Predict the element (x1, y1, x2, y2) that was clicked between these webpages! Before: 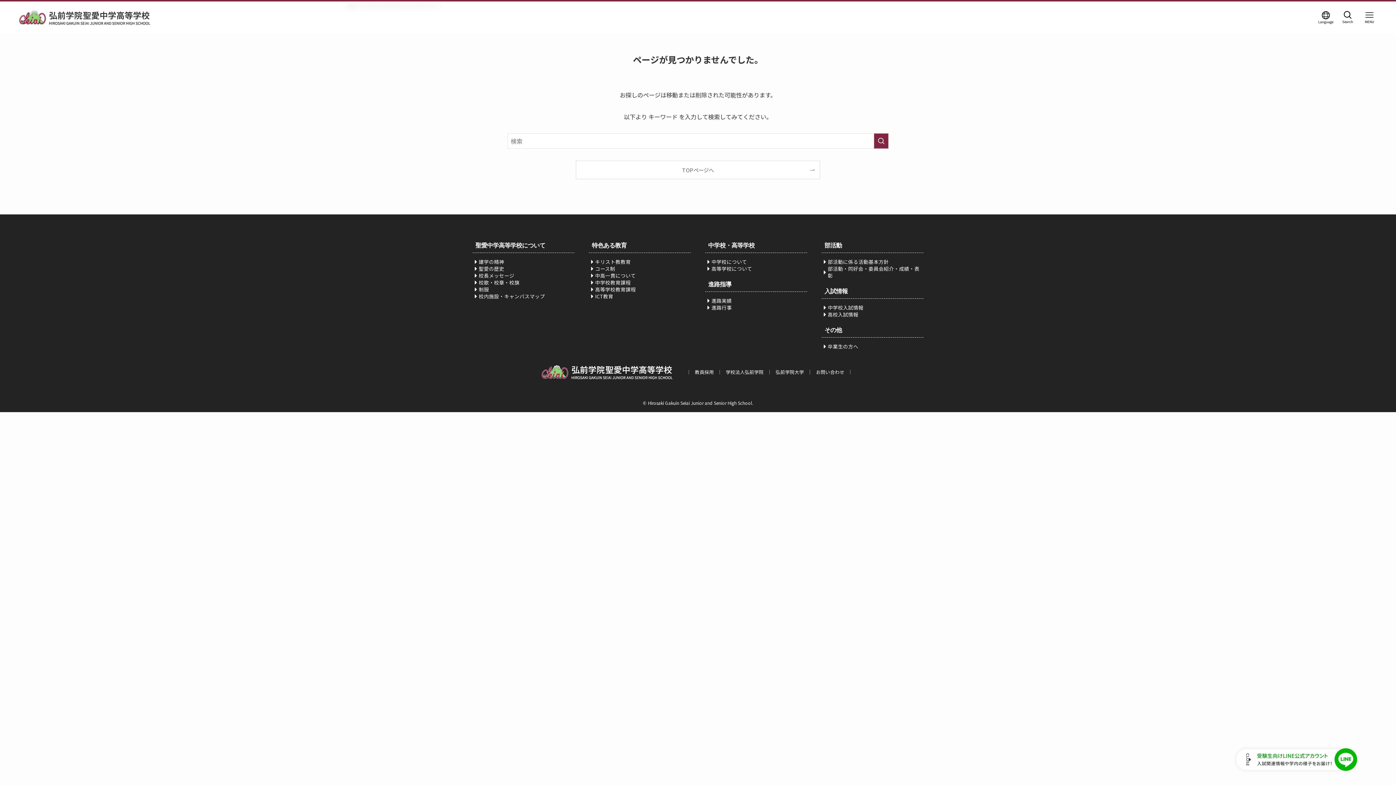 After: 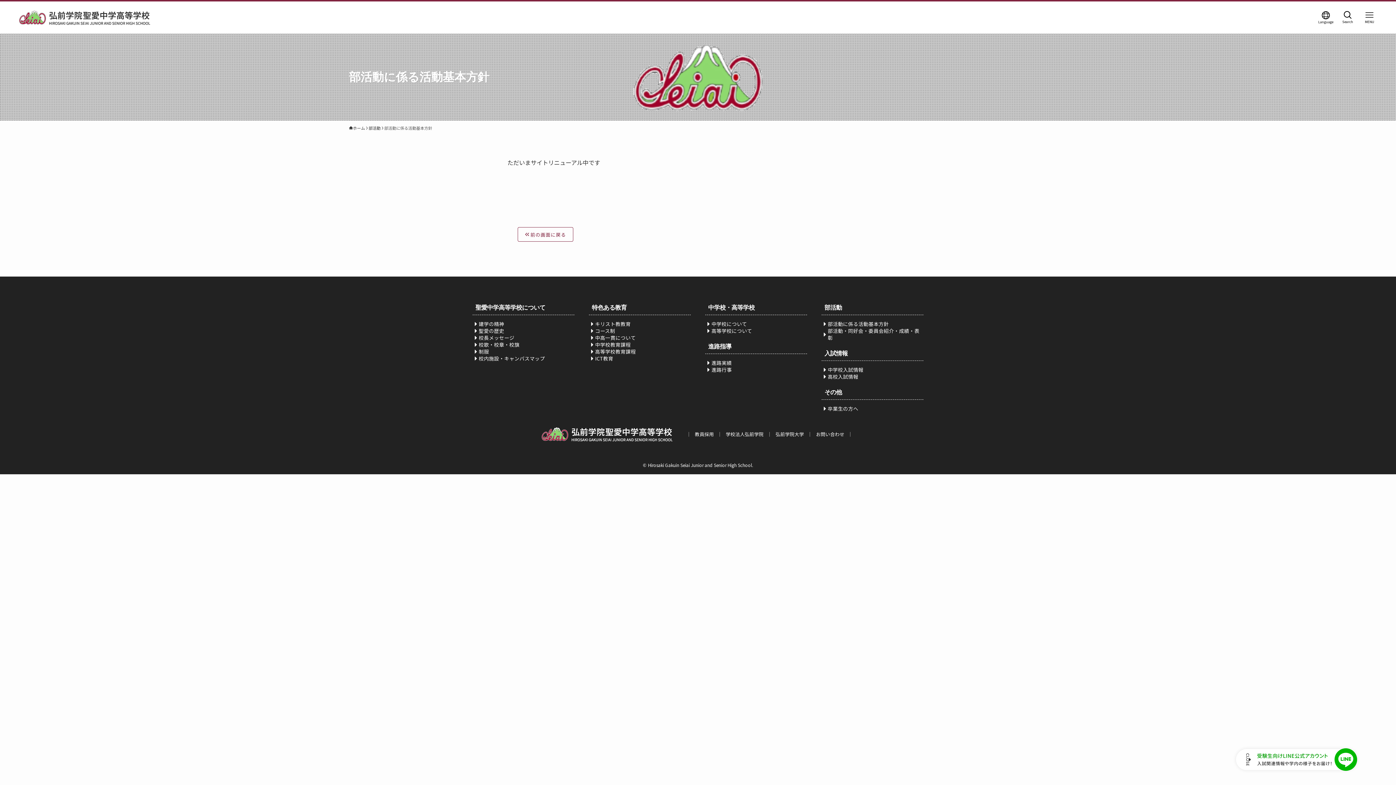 Action: label: 部活動に係る活動基本方針 bbox: (821, 258, 923, 265)